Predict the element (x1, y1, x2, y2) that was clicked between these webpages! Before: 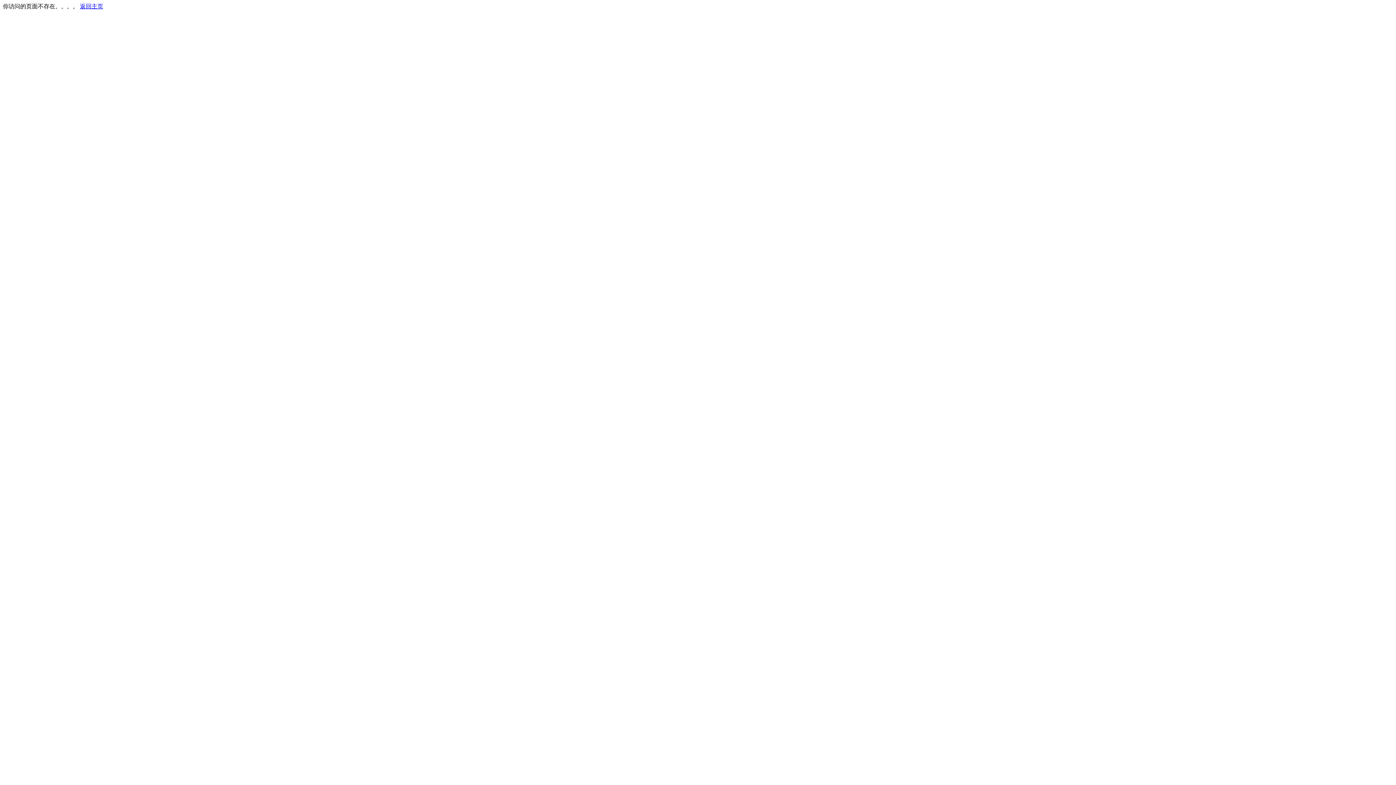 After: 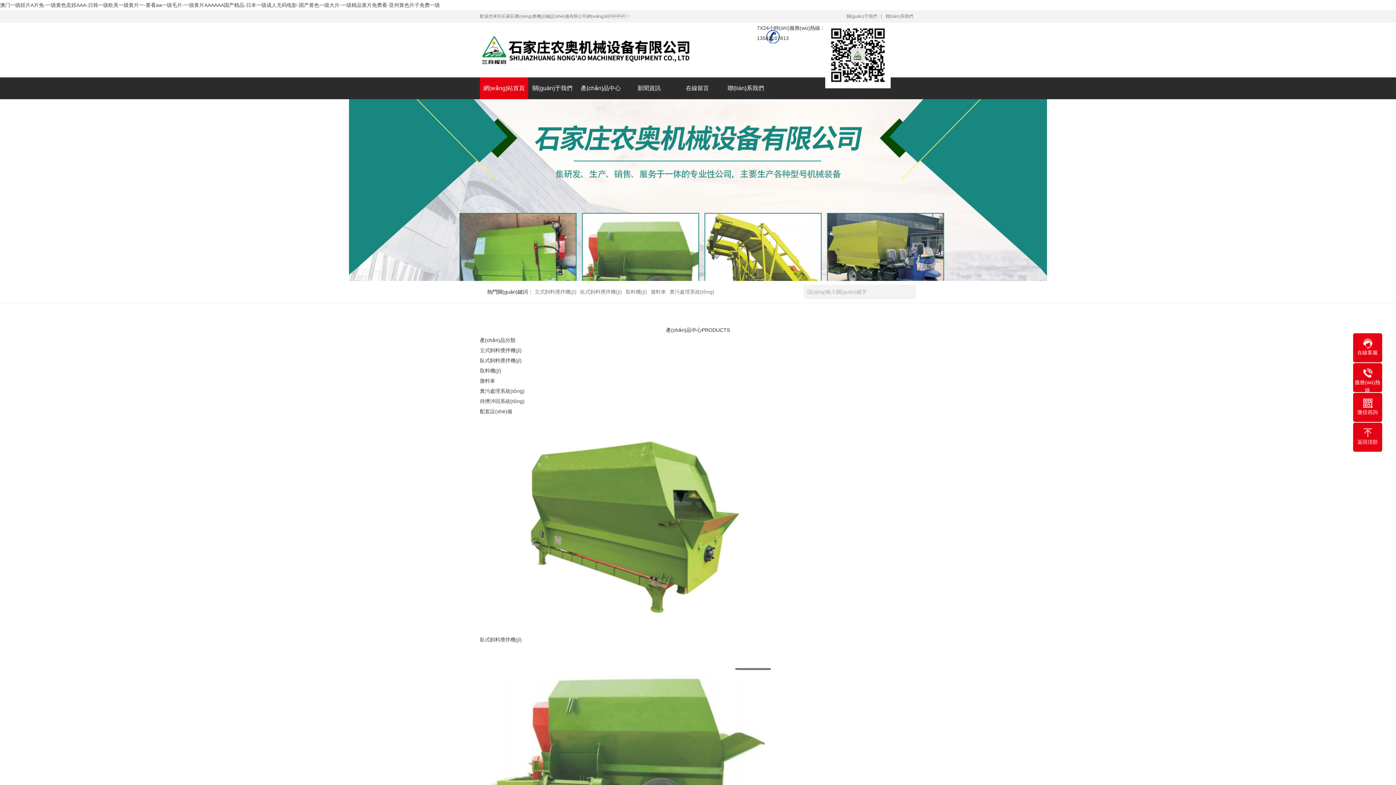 Action: label: 返回主页 bbox: (80, 3, 103, 9)